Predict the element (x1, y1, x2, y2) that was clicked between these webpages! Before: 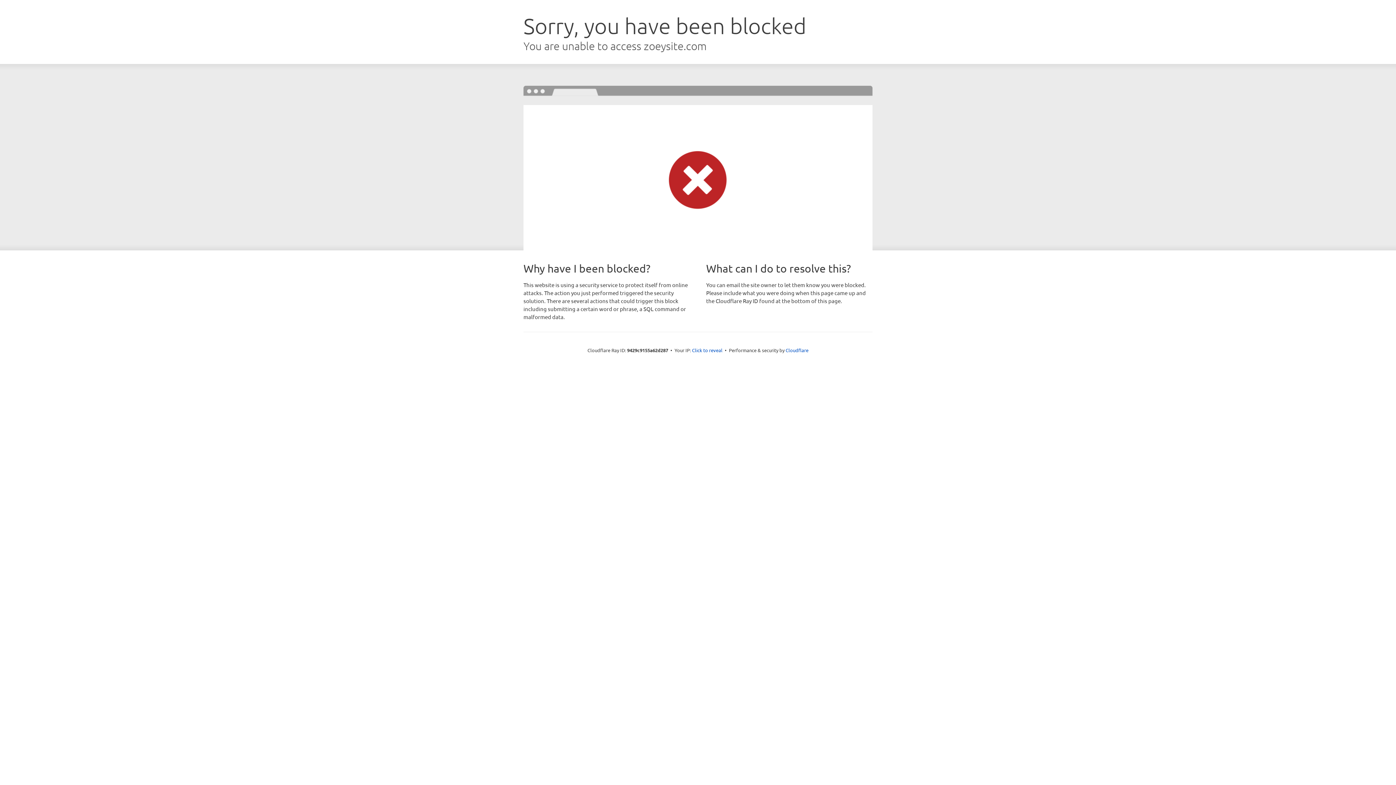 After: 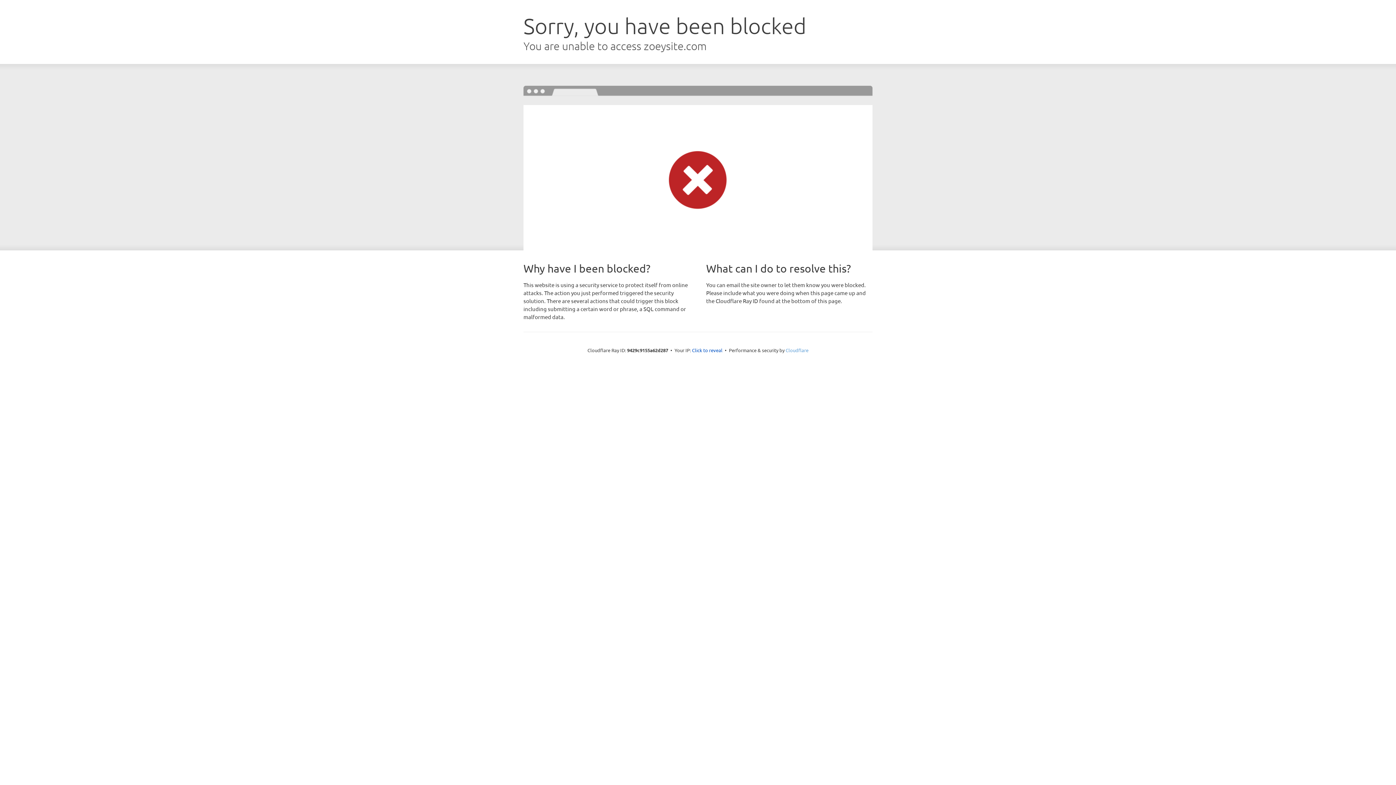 Action: label: Cloudflare bbox: (785, 347, 808, 353)